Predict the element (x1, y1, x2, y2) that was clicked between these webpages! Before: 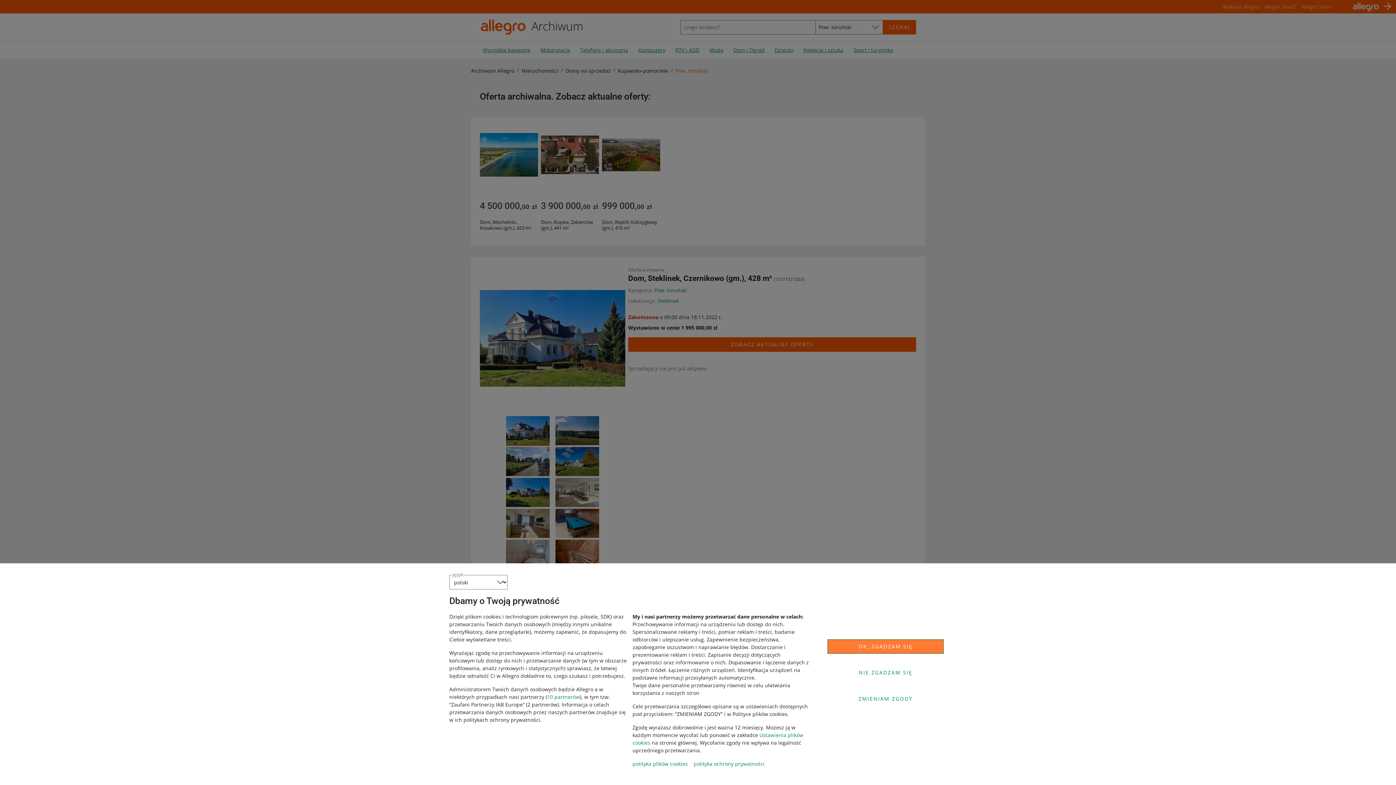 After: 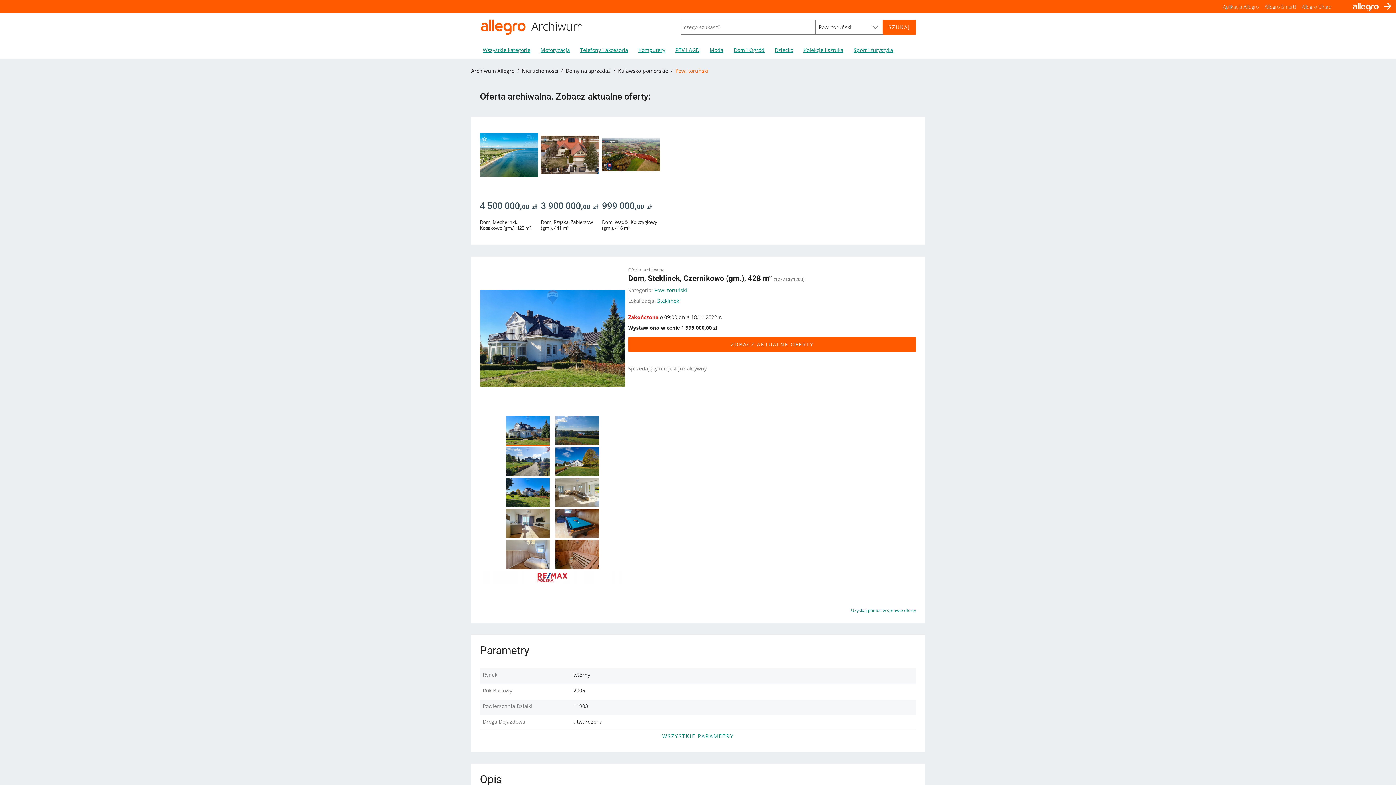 Action: label: OK, ZGADZAM SIĘ bbox: (827, 639, 944, 654)